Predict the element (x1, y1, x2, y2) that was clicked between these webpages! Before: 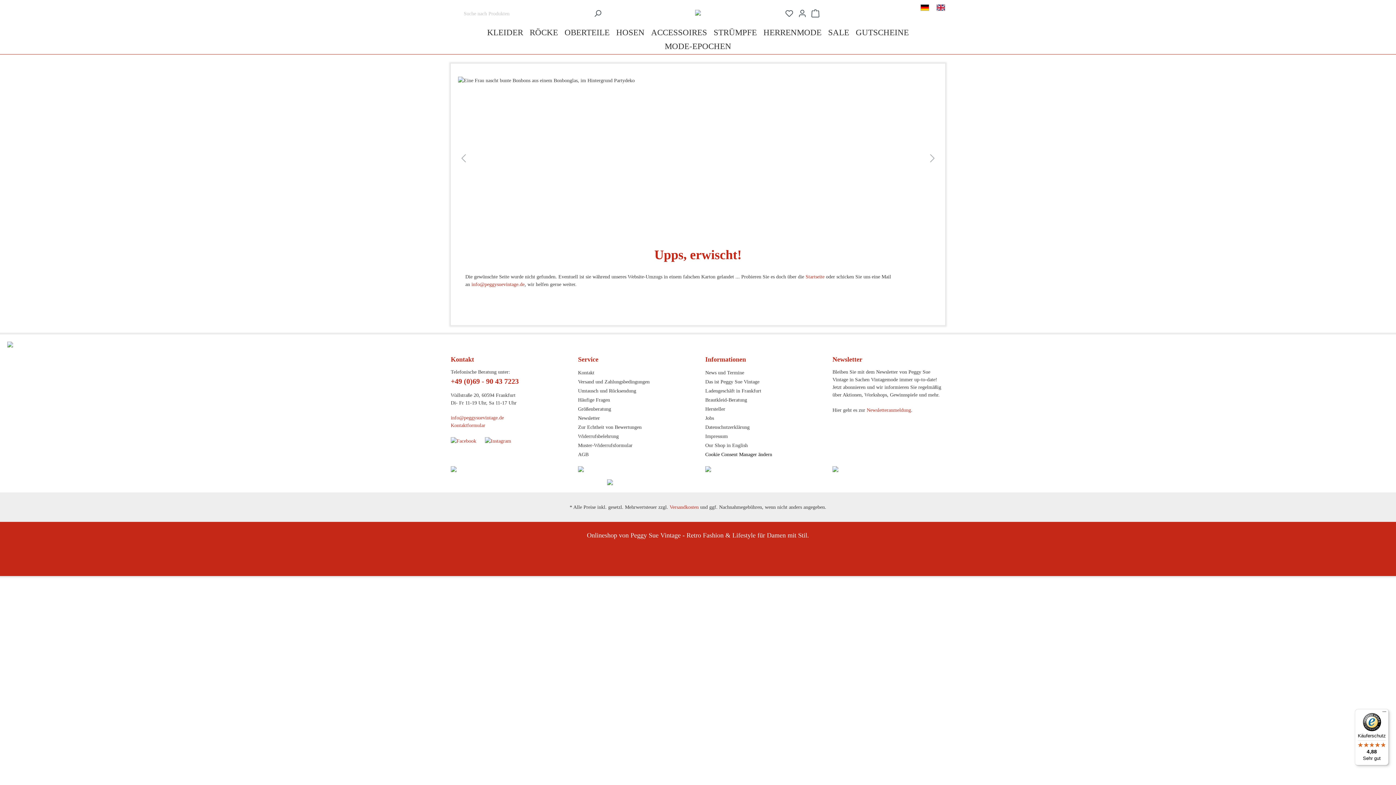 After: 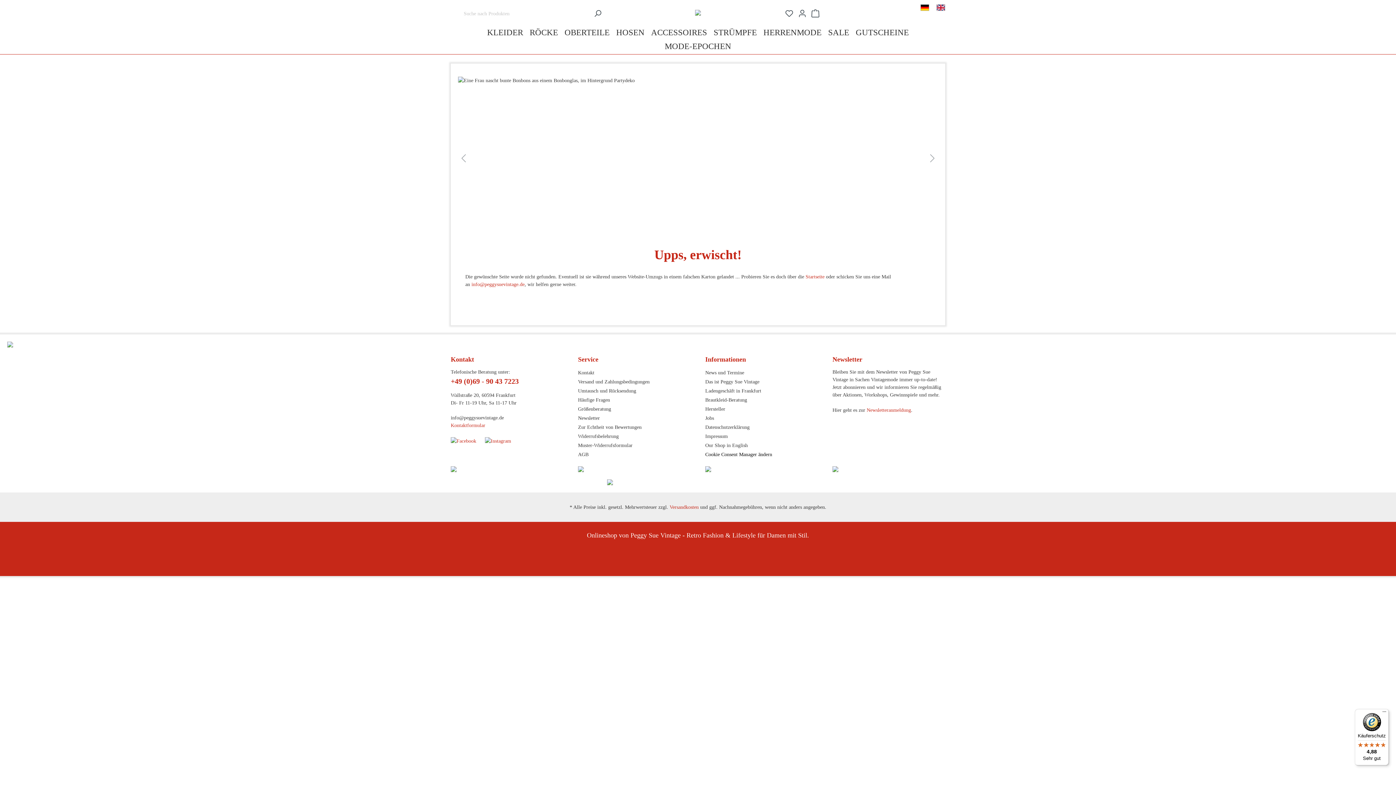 Action: bbox: (450, 415, 504, 420) label: info@peggysuevintage.de